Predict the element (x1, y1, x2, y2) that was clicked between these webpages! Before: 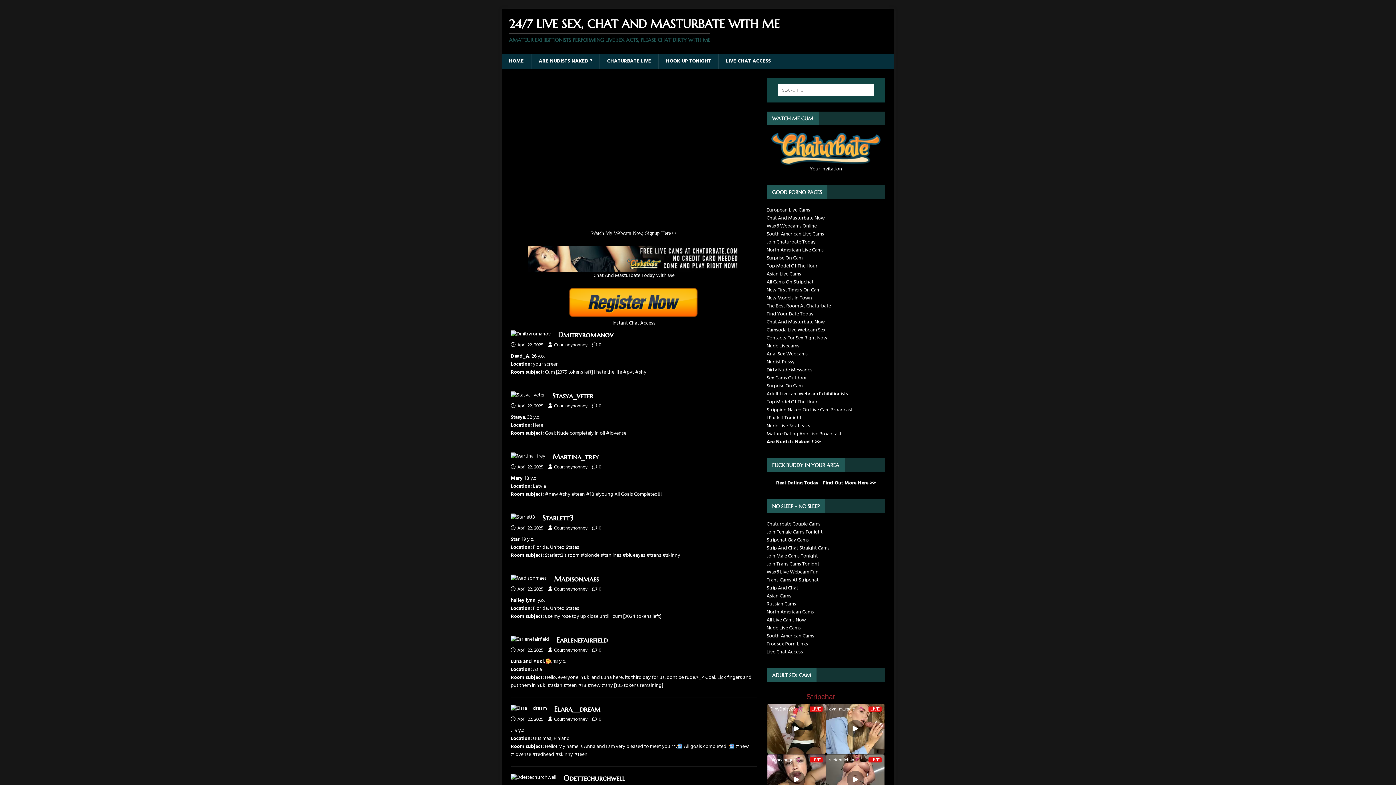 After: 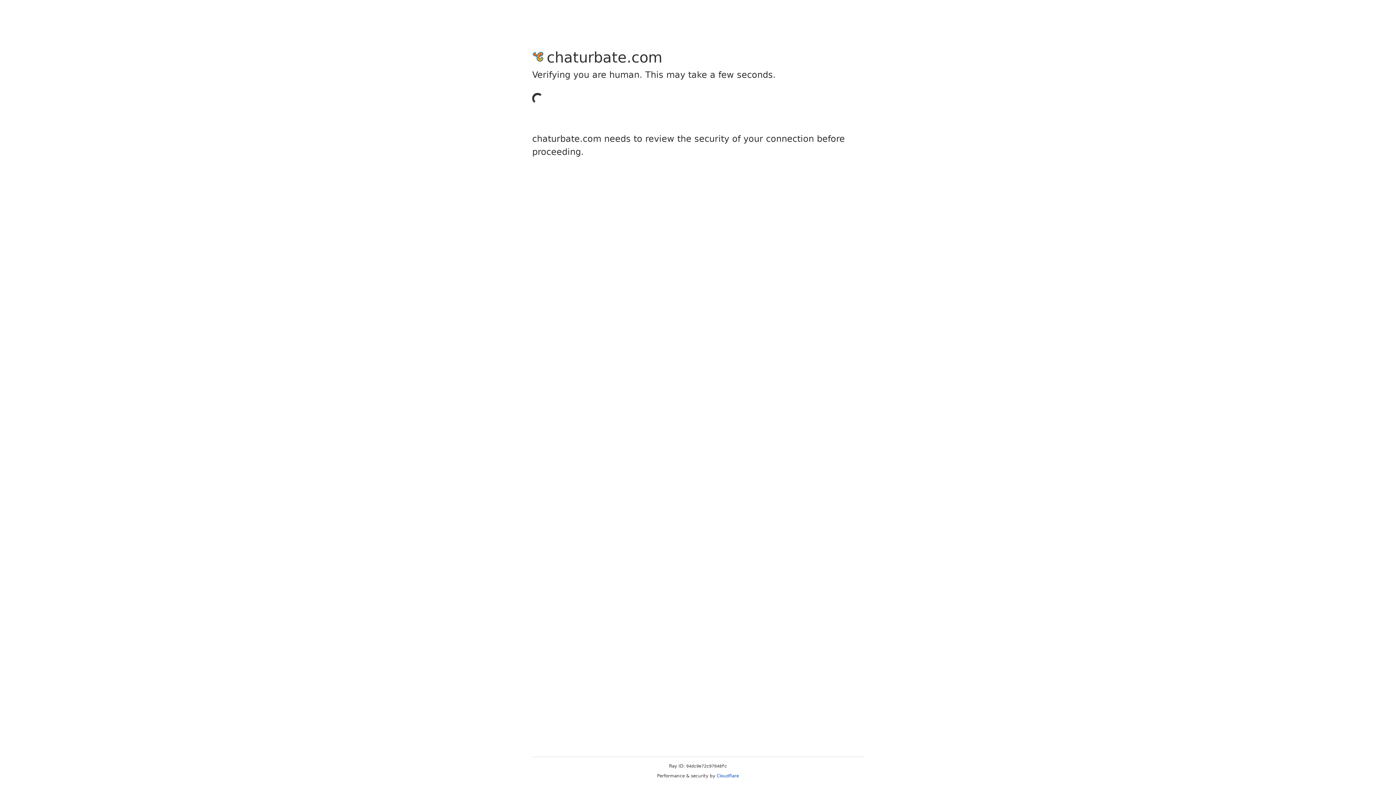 Action: label: New First Timers On Cam bbox: (766, 286, 820, 294)